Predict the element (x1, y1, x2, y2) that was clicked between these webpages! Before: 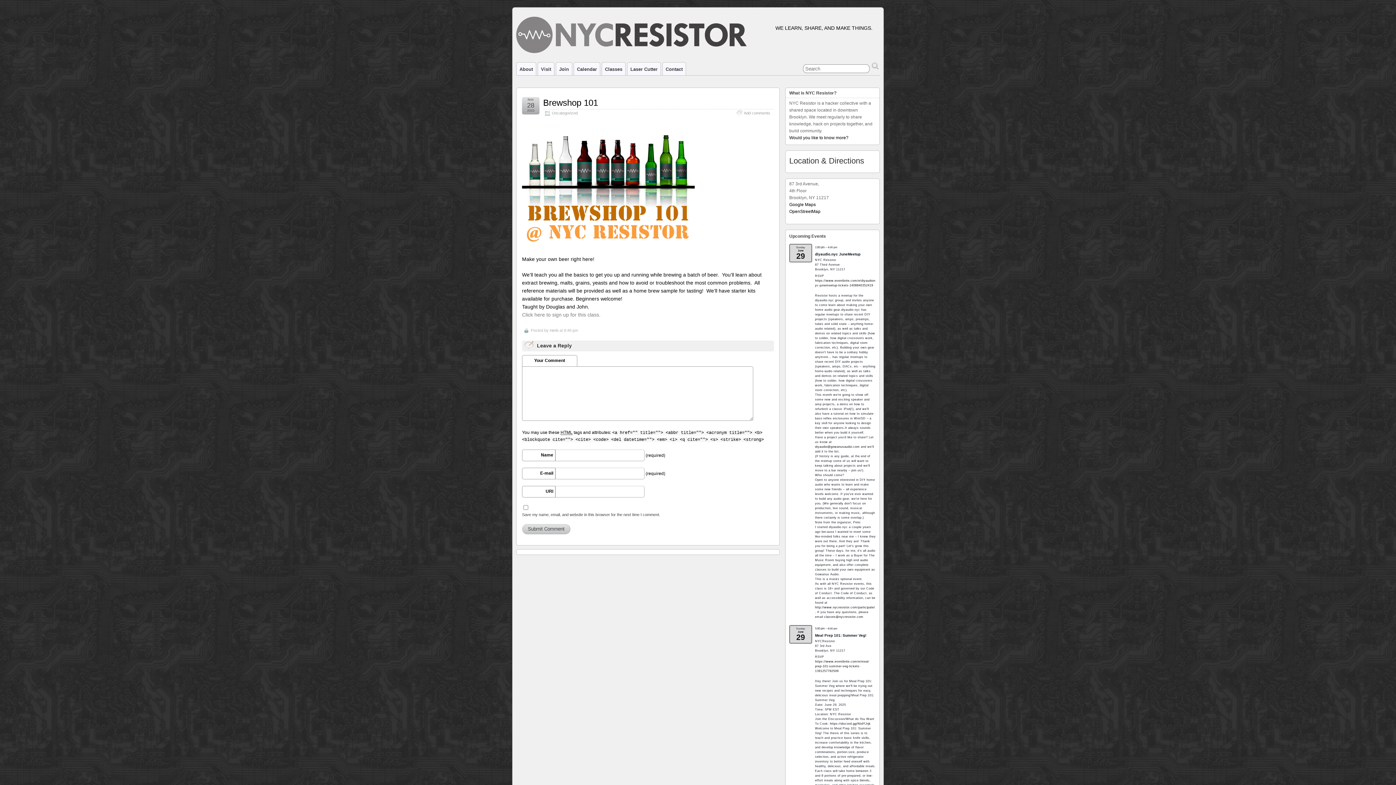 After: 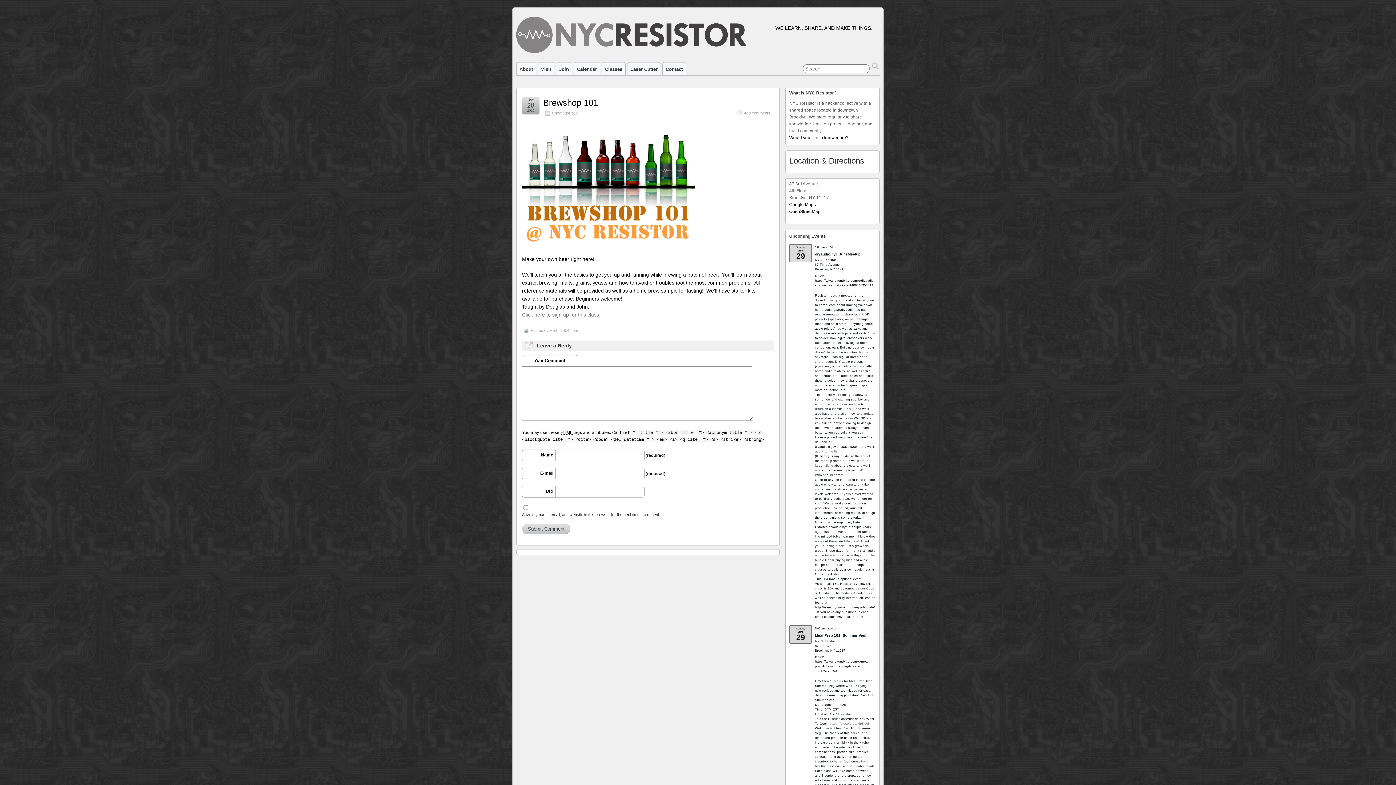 Action: label: https://discord.gg/NtdYJrjk bbox: (830, 722, 870, 725)